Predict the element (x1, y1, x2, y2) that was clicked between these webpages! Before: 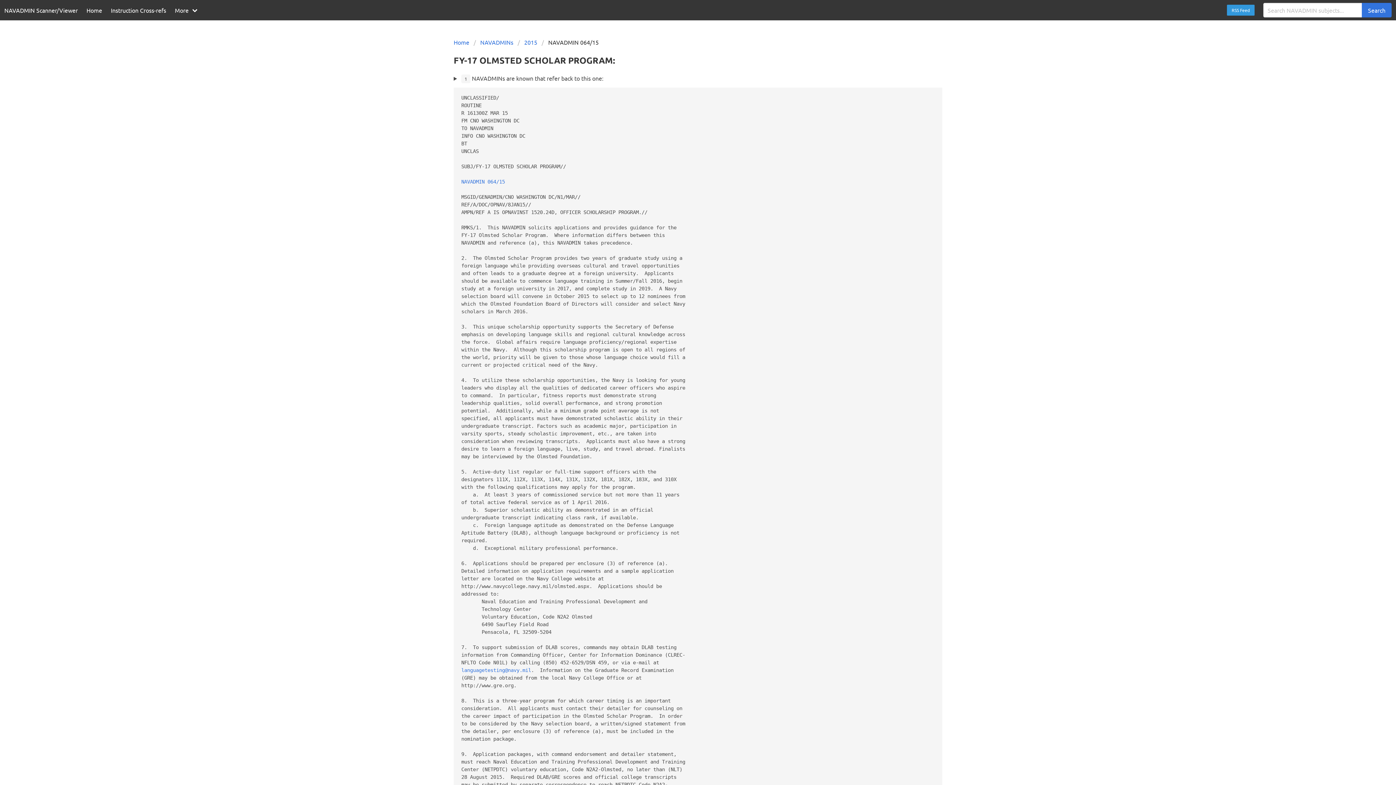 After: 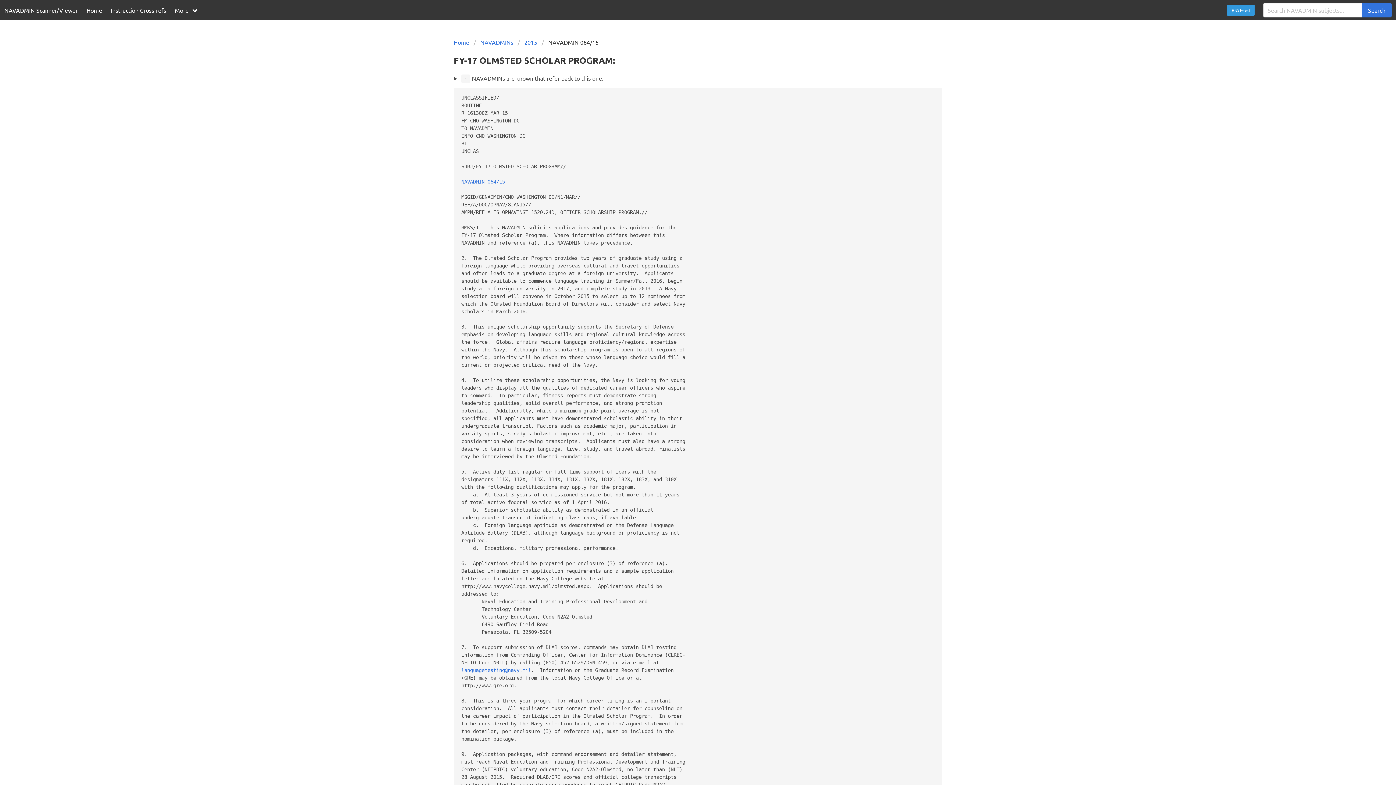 Action: label: NAVADMIN 064/15 bbox: (461, 178, 505, 184)